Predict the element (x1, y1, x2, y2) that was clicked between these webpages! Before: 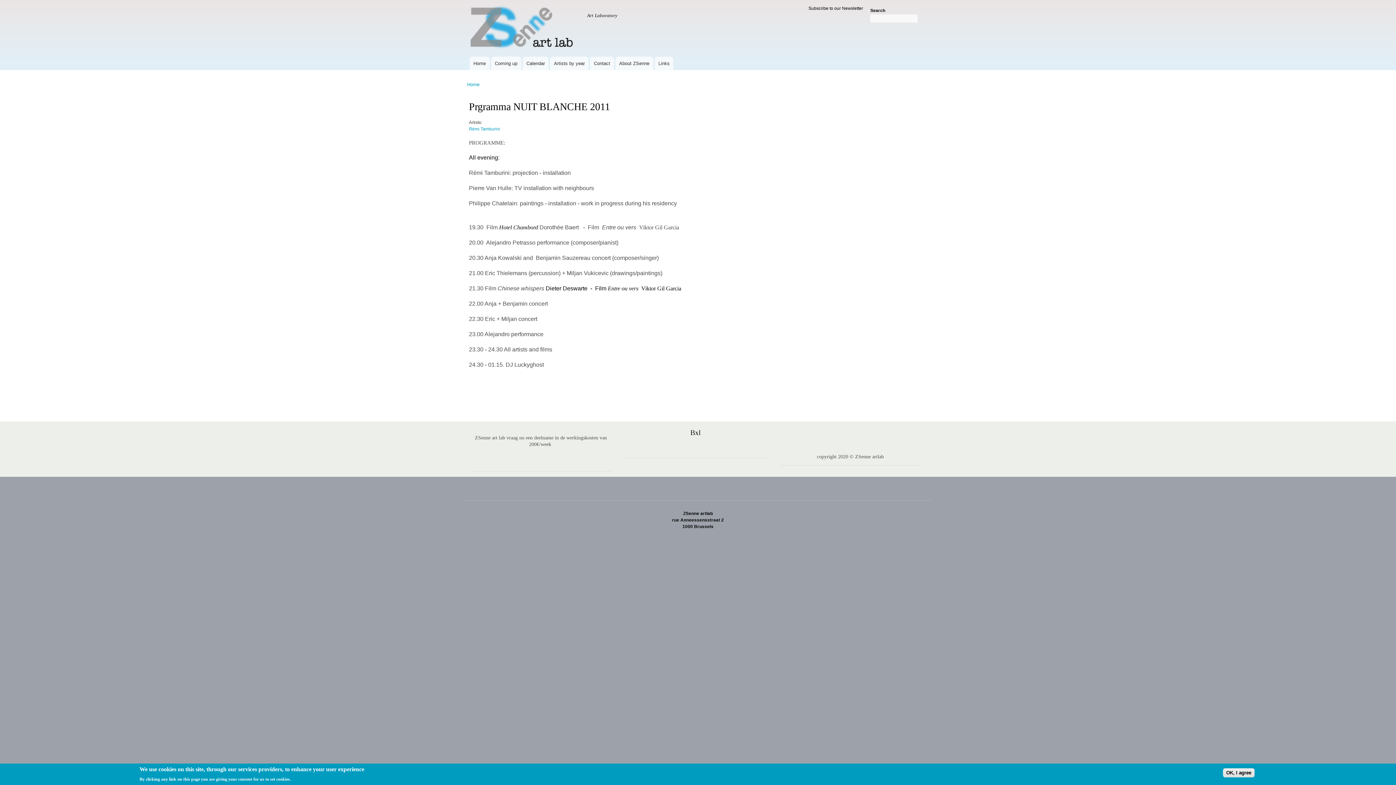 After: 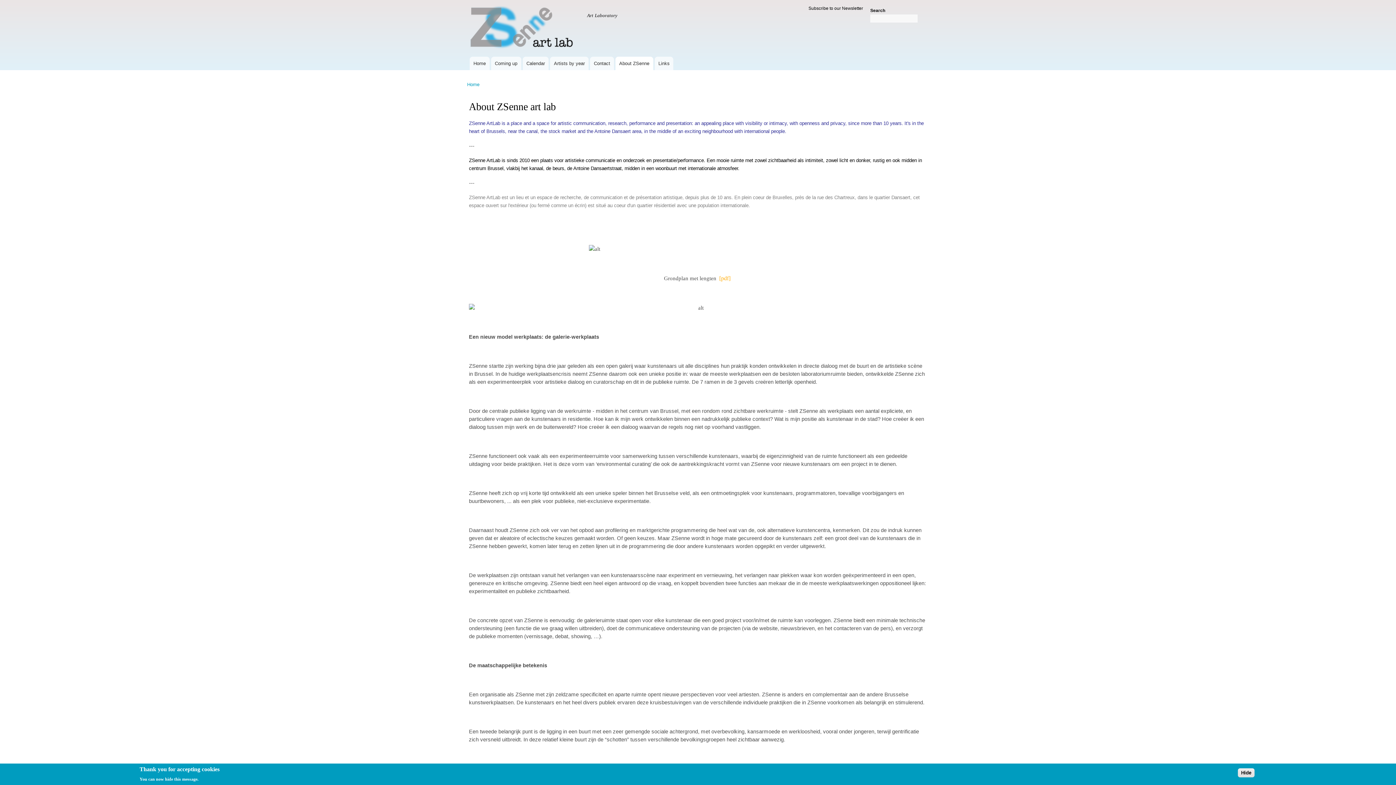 Action: label: About ZSenne bbox: (615, 56, 653, 70)